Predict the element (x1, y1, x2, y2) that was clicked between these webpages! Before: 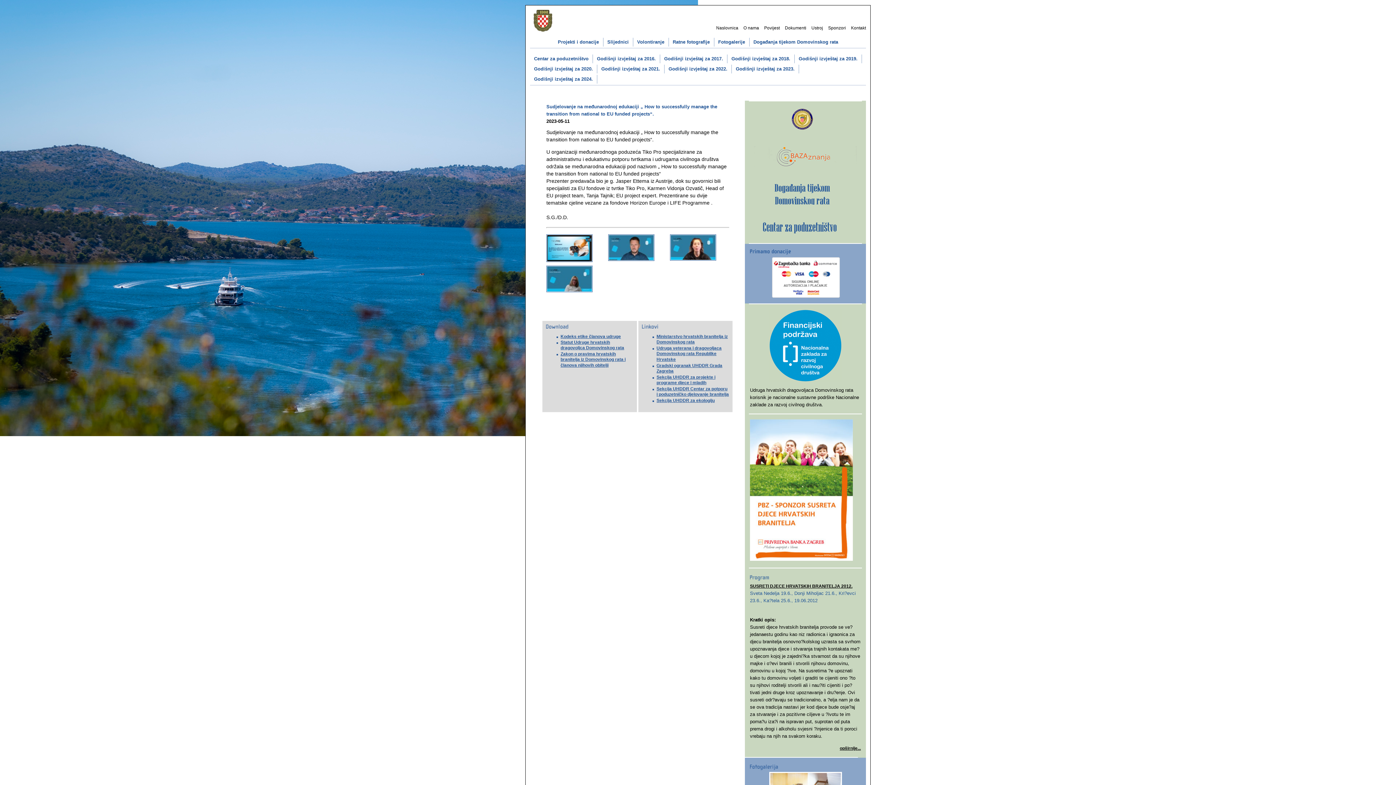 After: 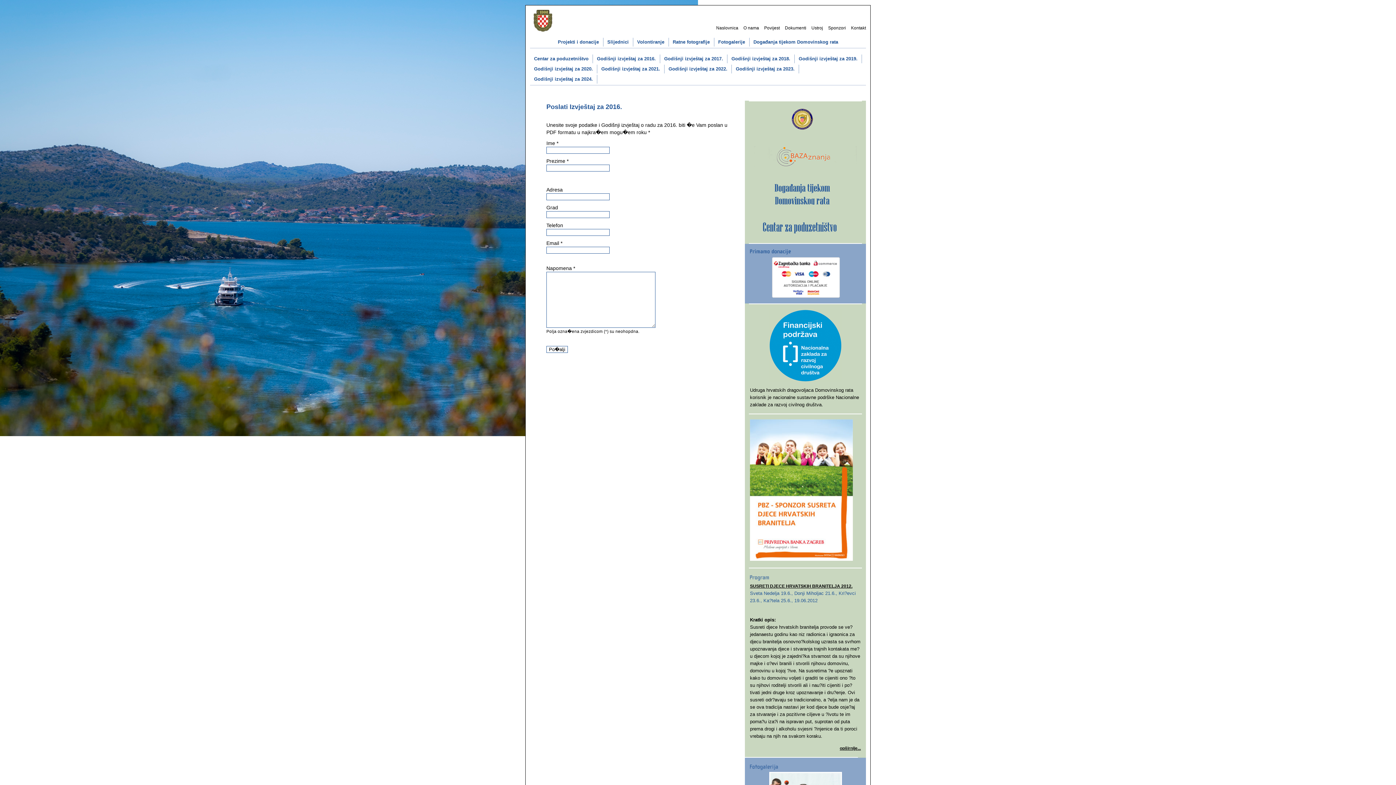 Action: label: Godišnji izvještaj za 2016. bbox: (593, 54, 660, 63)